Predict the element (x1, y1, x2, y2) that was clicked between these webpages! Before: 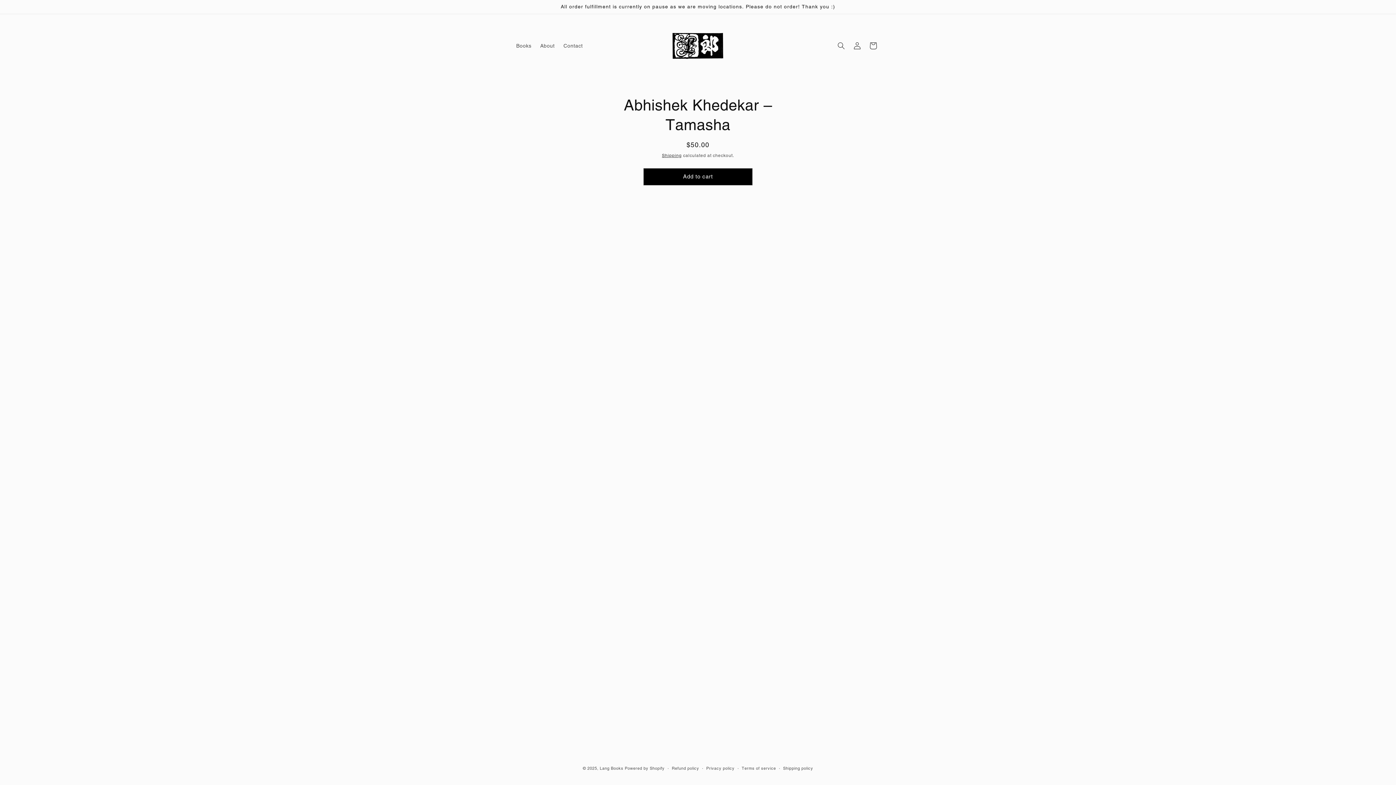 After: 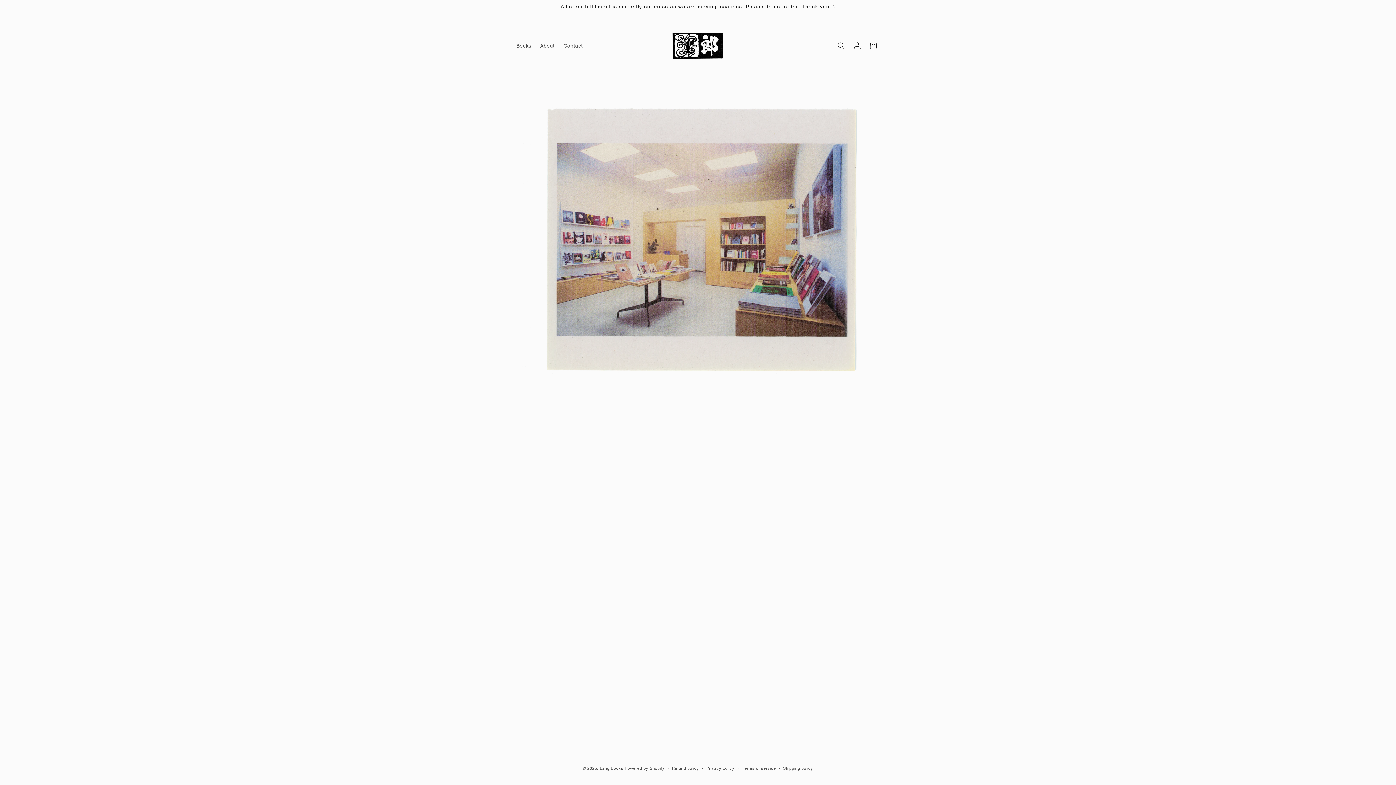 Action: bbox: (599, 766, 623, 771) label: Lang Books